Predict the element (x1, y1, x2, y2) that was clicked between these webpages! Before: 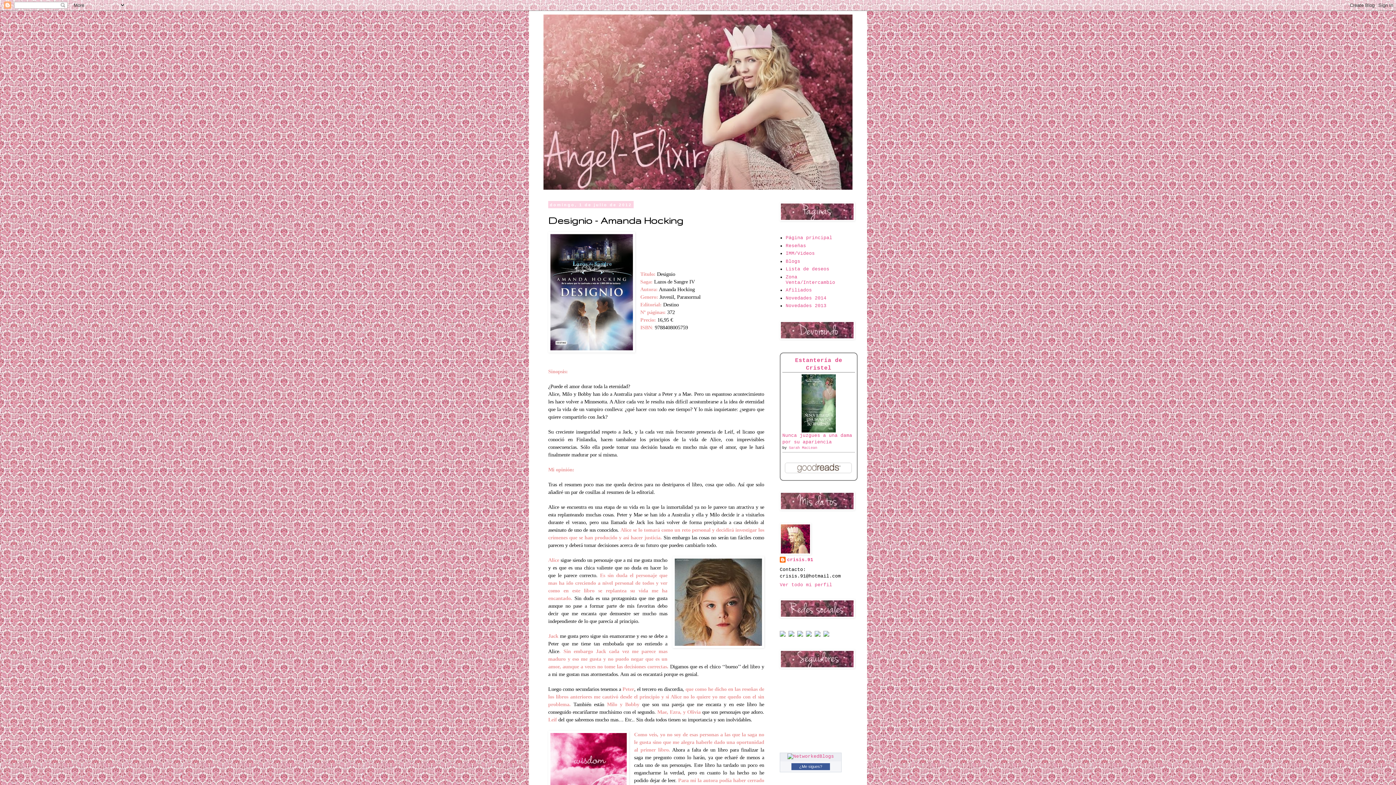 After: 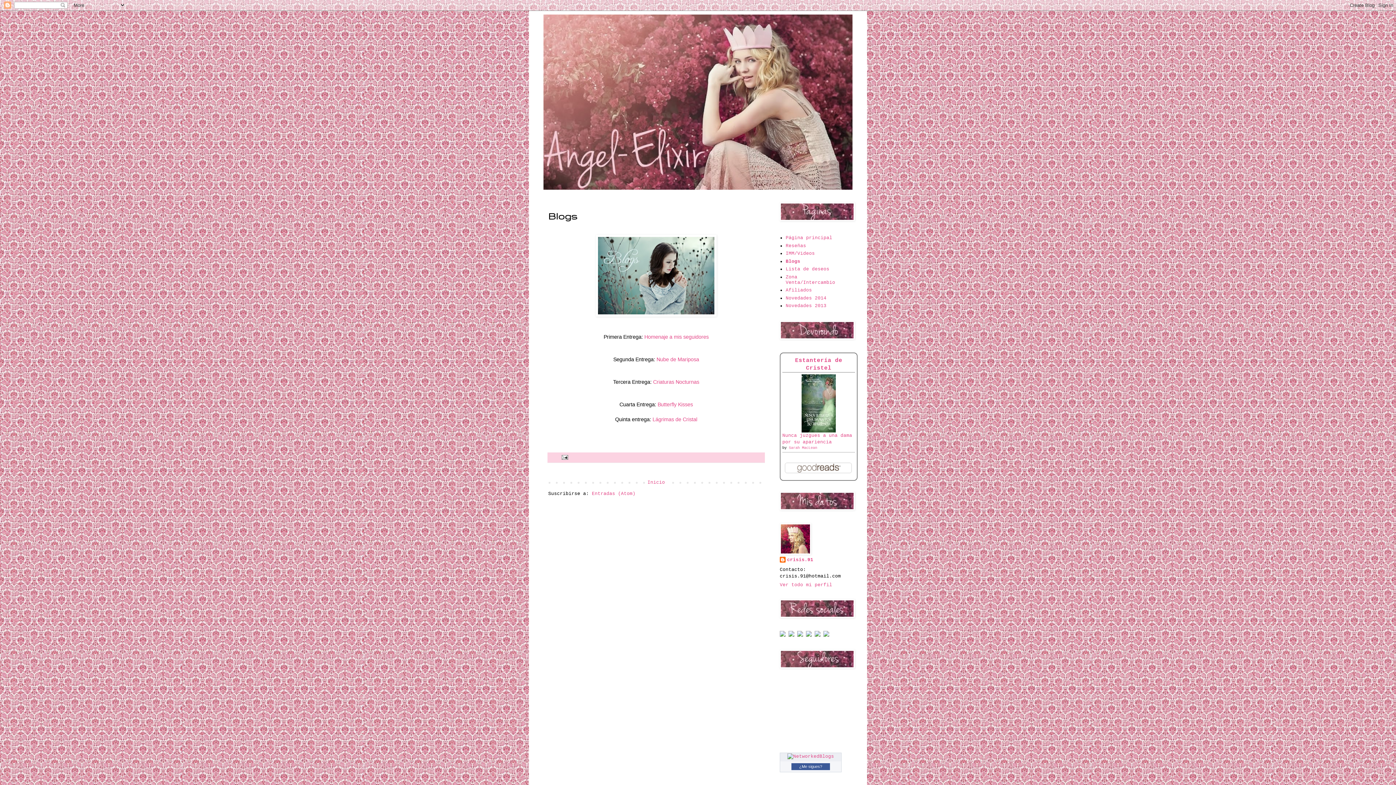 Action: bbox: (785, 258, 800, 264) label: Blogs